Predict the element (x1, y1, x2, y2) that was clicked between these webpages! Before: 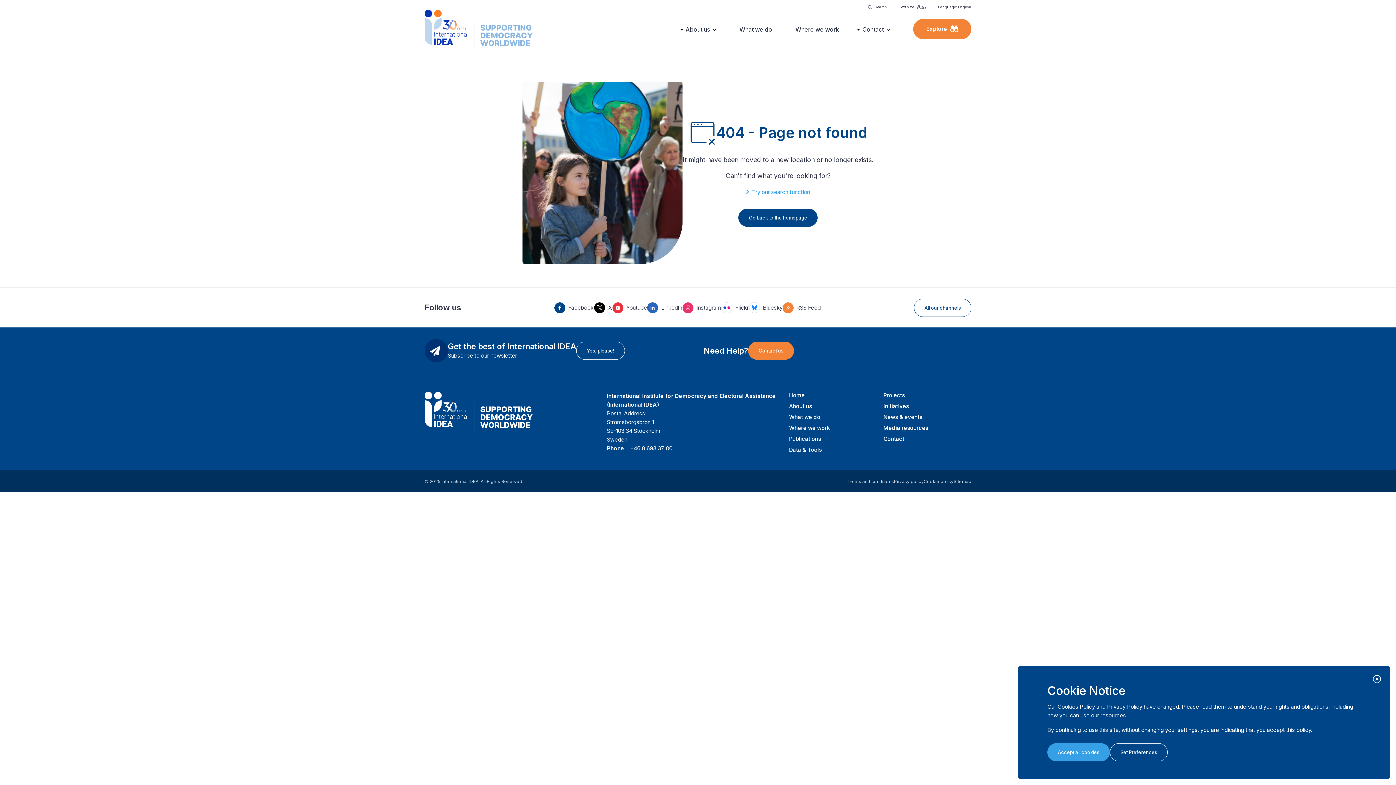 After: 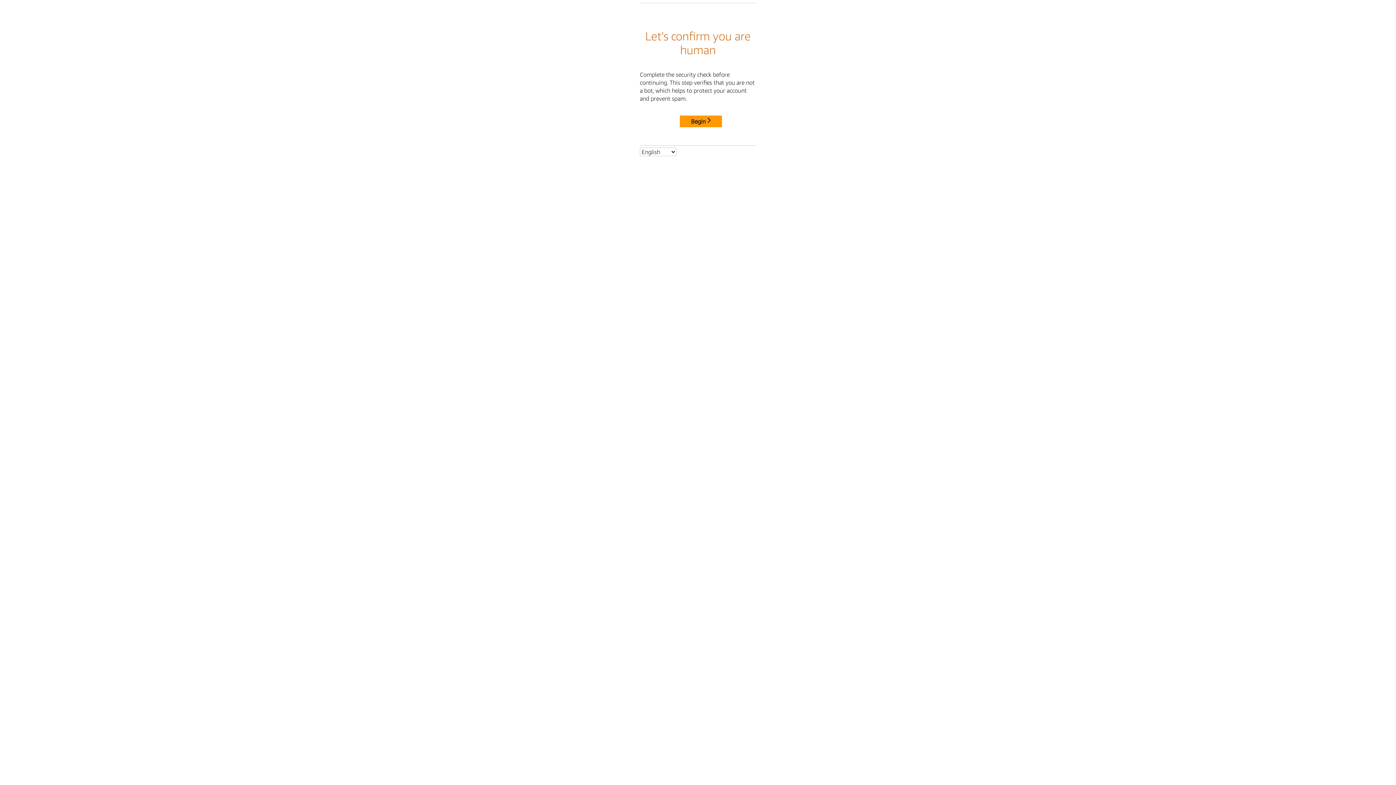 Action: bbox: (746, 188, 810, 196) label: Try our search function